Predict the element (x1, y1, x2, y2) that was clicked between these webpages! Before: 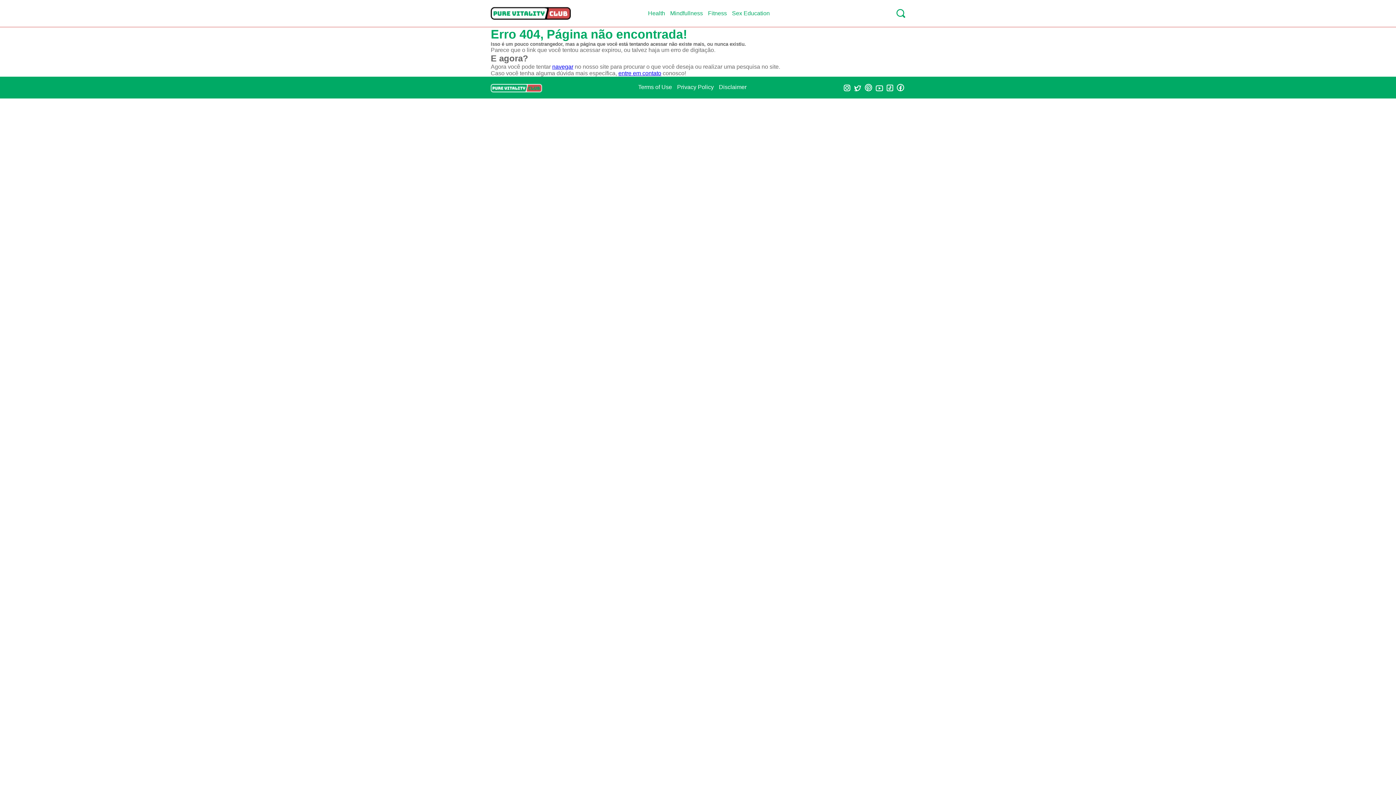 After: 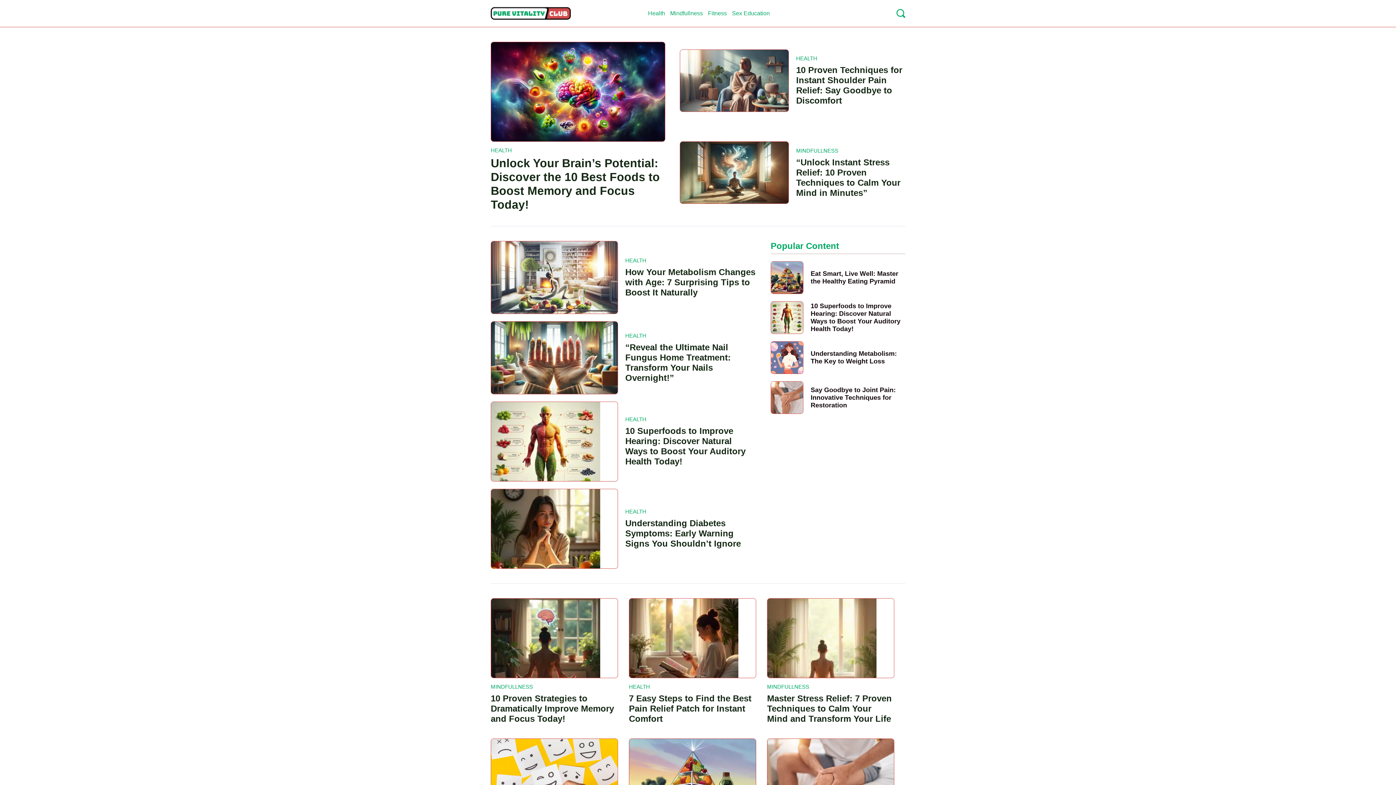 Action: bbox: (490, 14, 570, 21)